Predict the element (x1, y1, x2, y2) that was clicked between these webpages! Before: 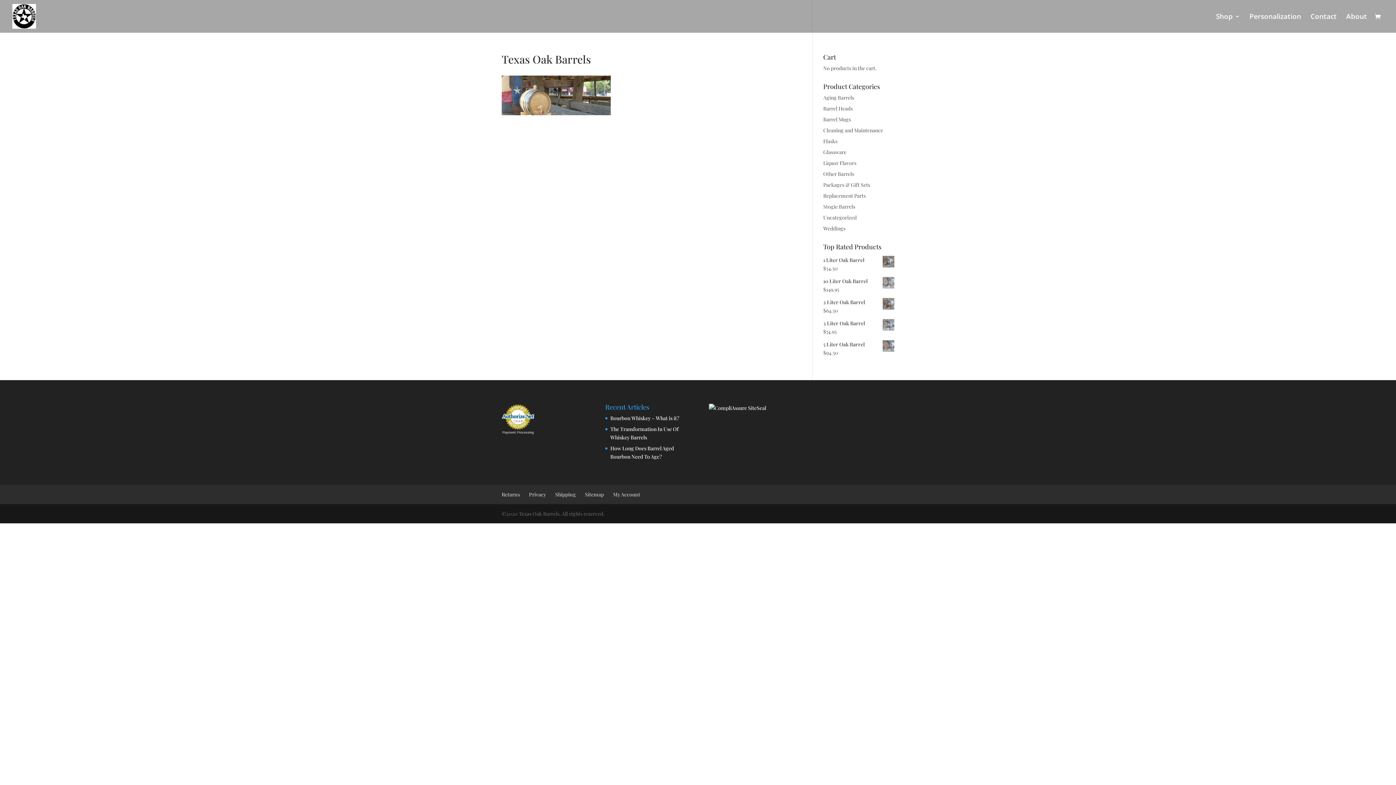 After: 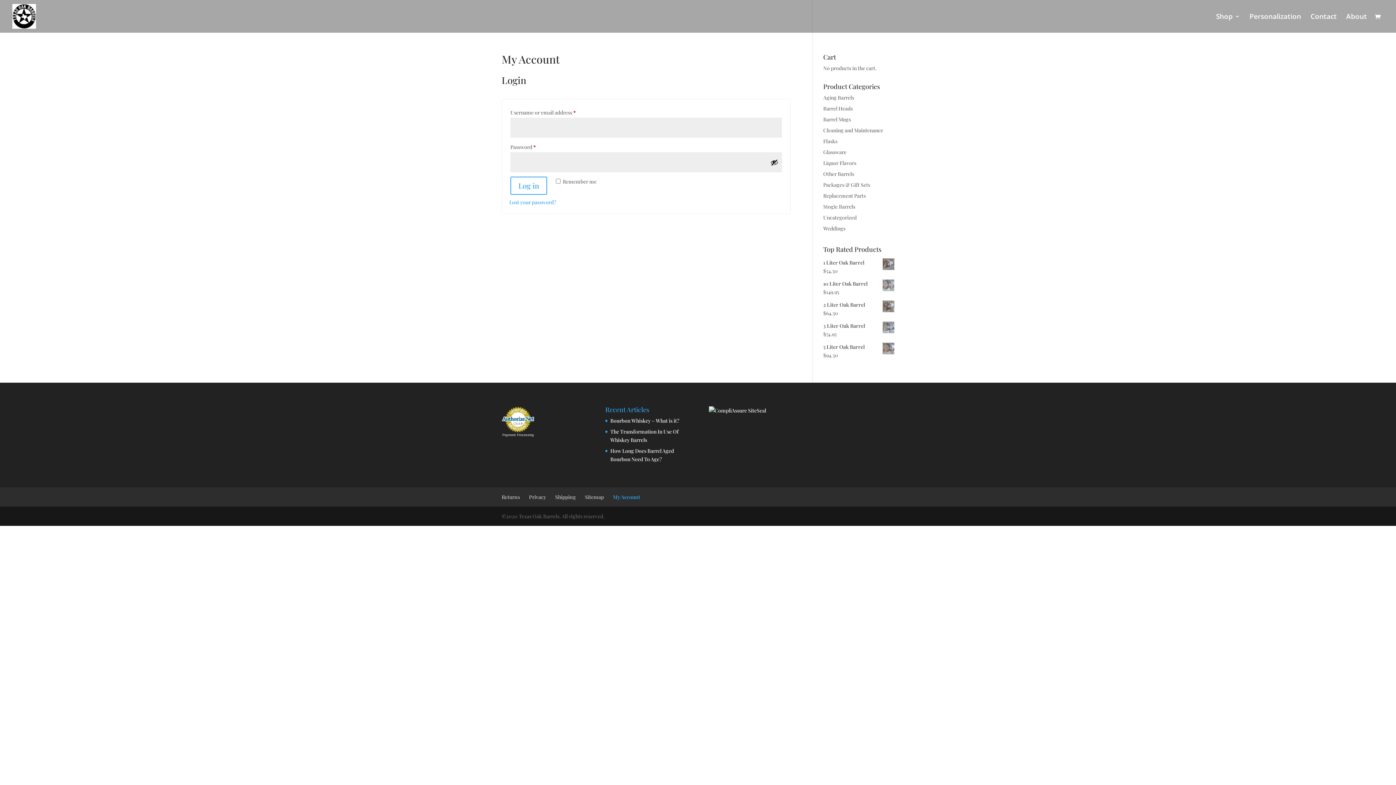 Action: bbox: (613, 491, 640, 498) label: My Account